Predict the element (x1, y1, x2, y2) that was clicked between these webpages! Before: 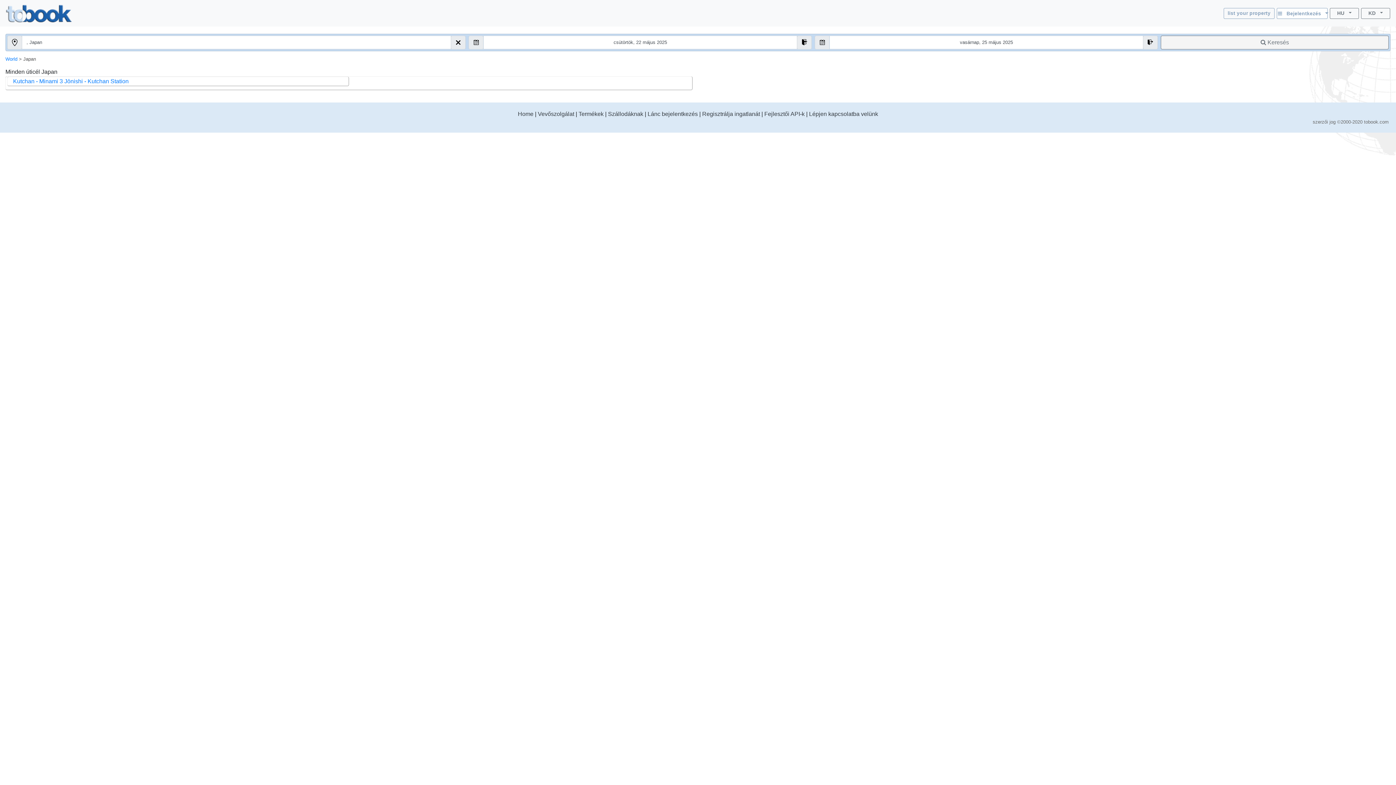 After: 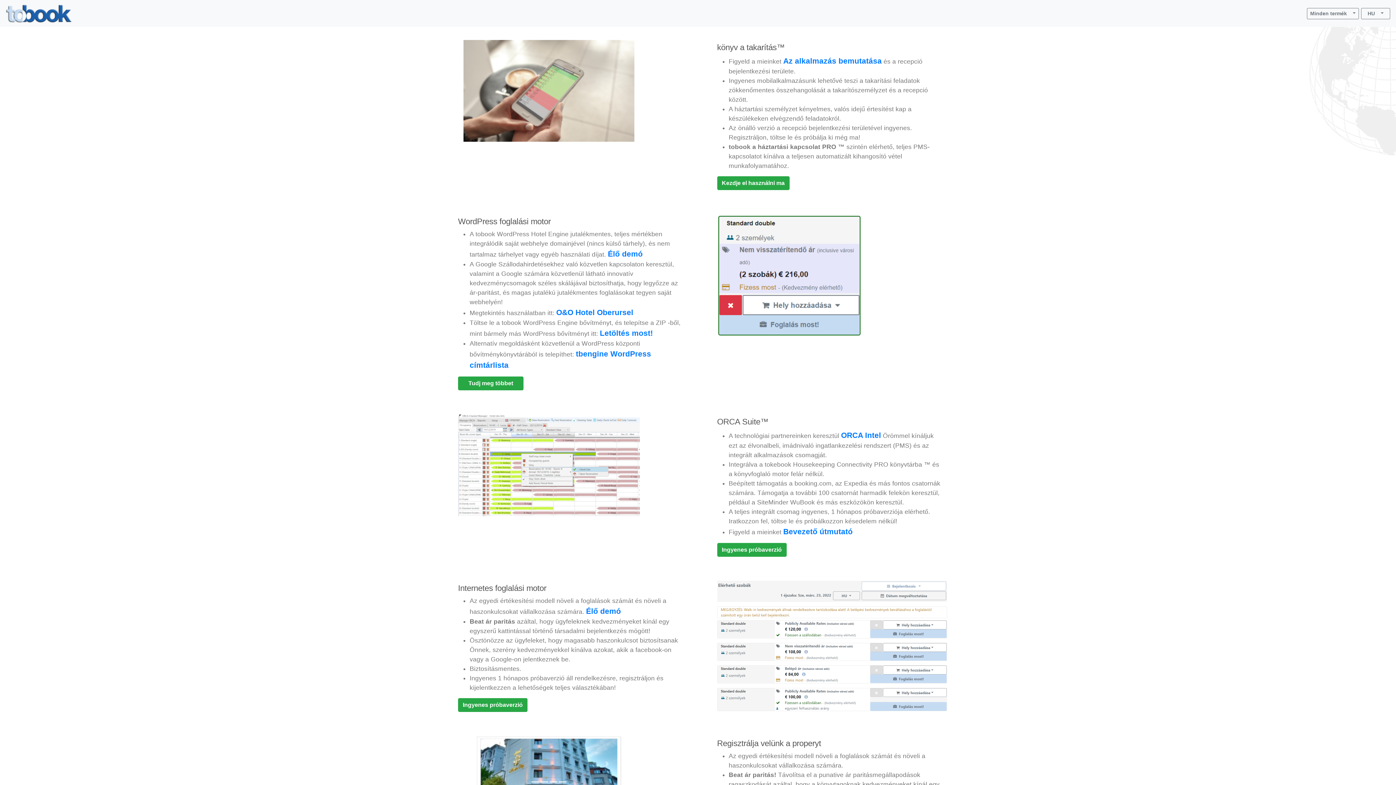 Action: label: Termékek bbox: (578, 110, 603, 116)